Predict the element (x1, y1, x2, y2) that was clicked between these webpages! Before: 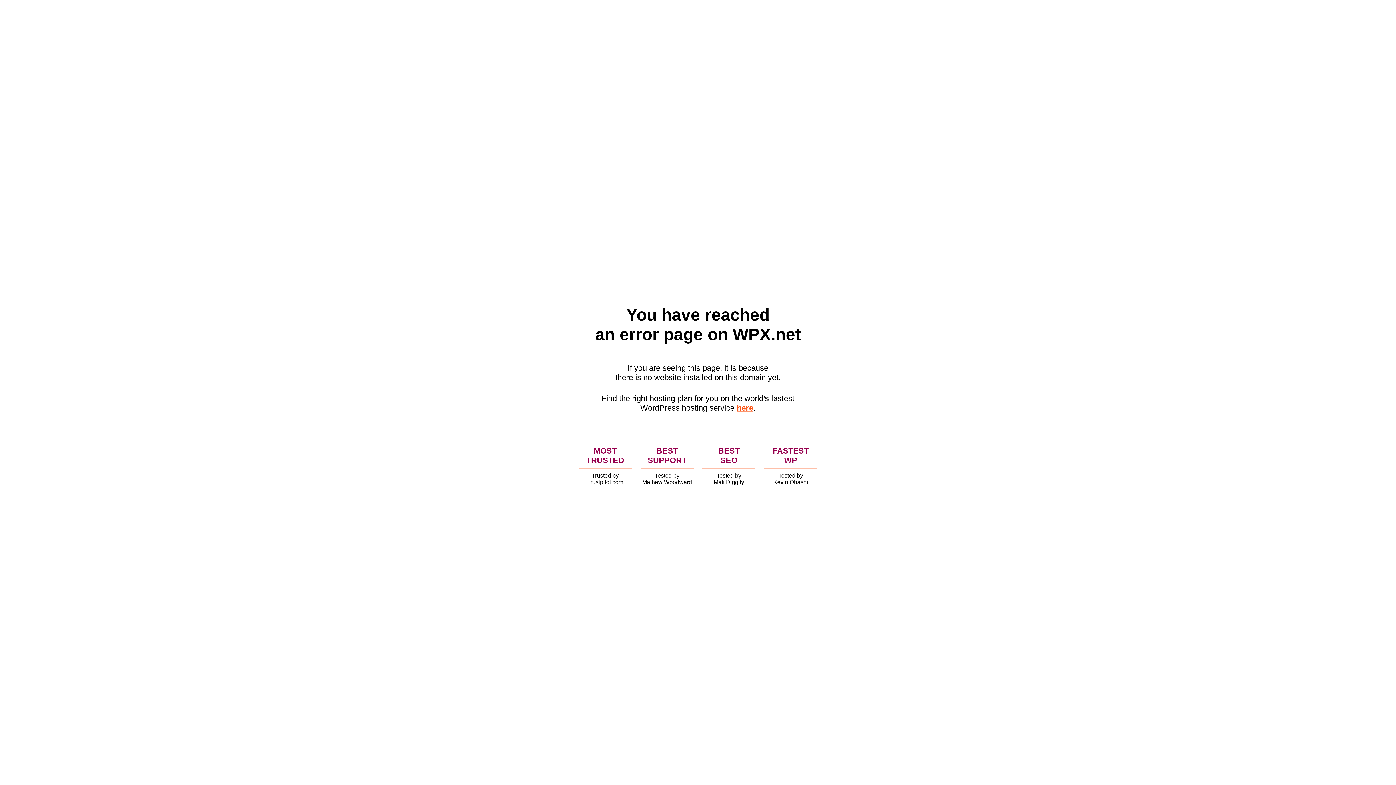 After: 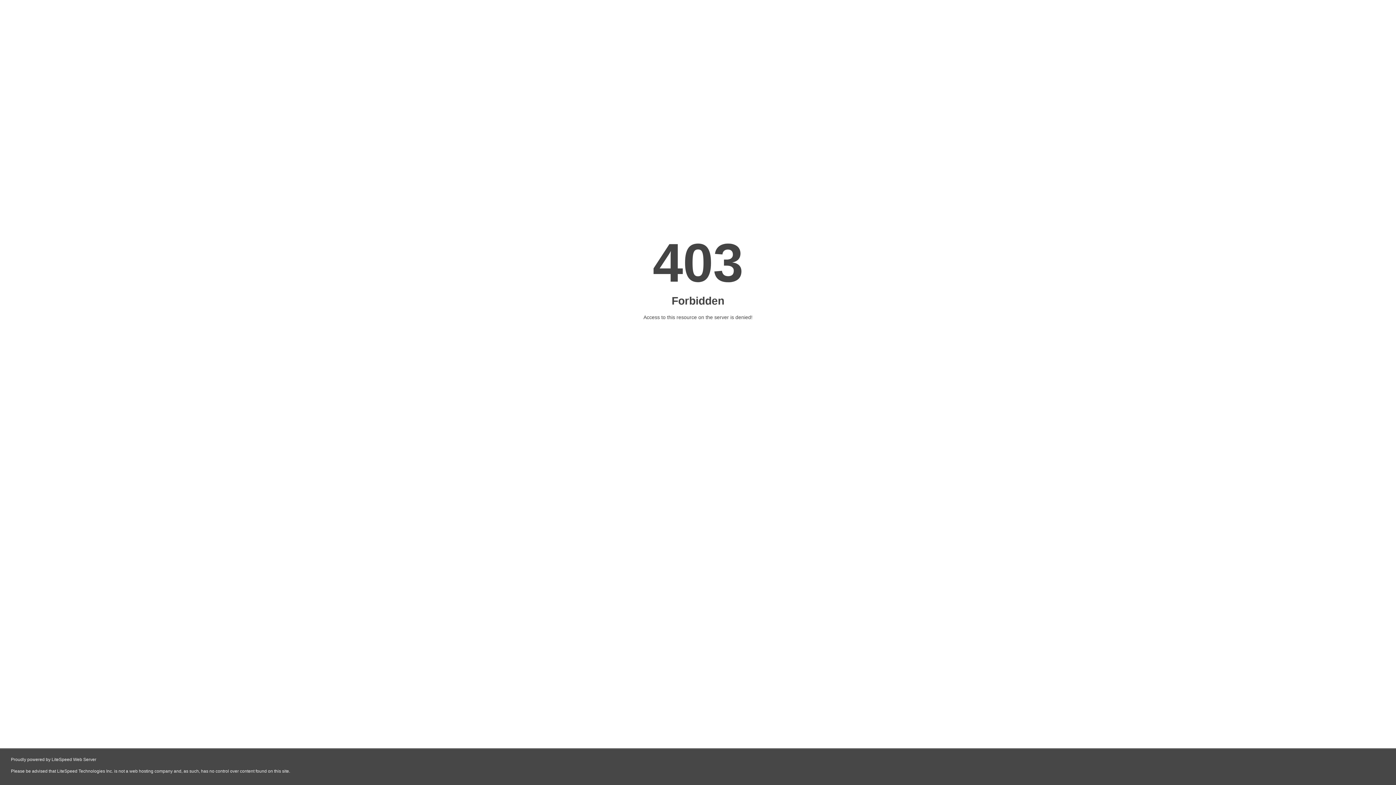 Action: bbox: (736, 403, 753, 412) label: here